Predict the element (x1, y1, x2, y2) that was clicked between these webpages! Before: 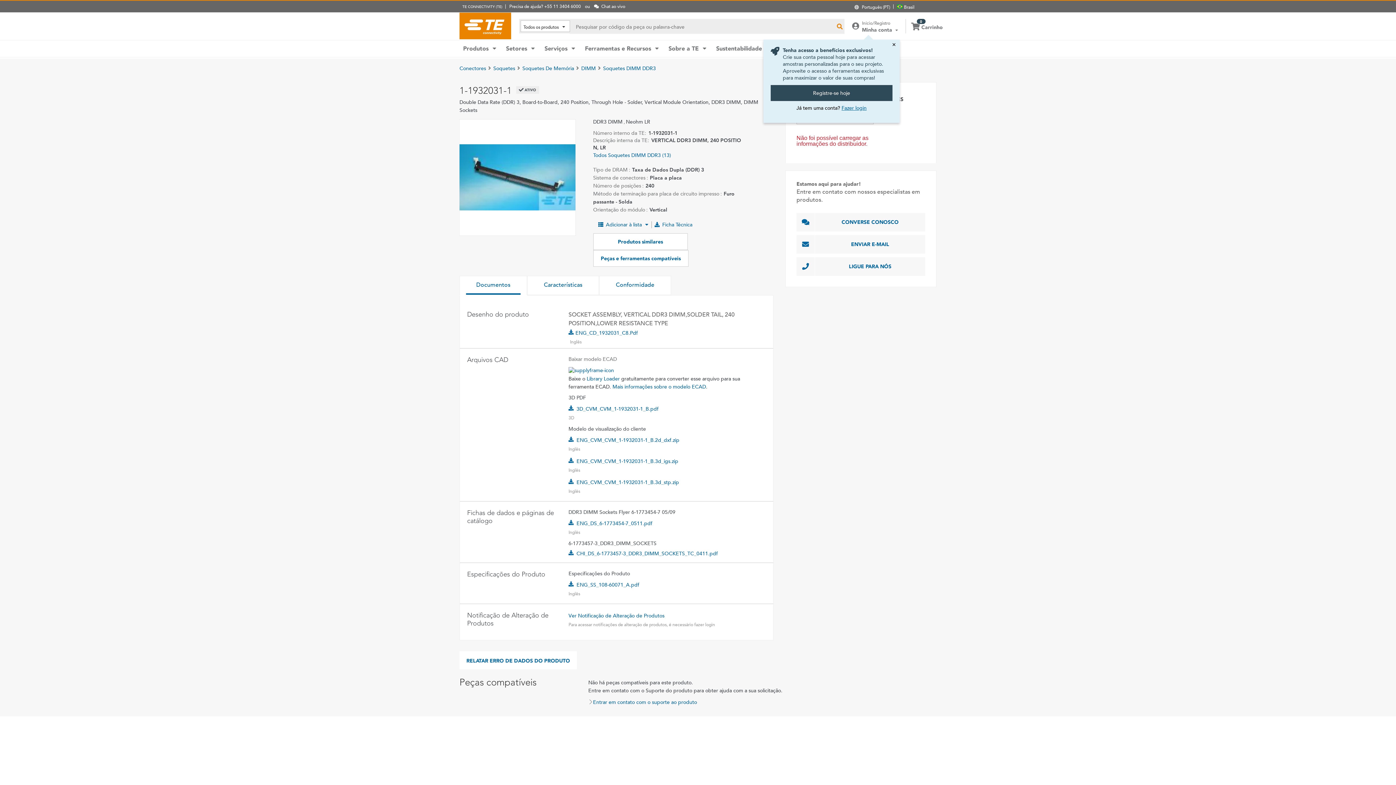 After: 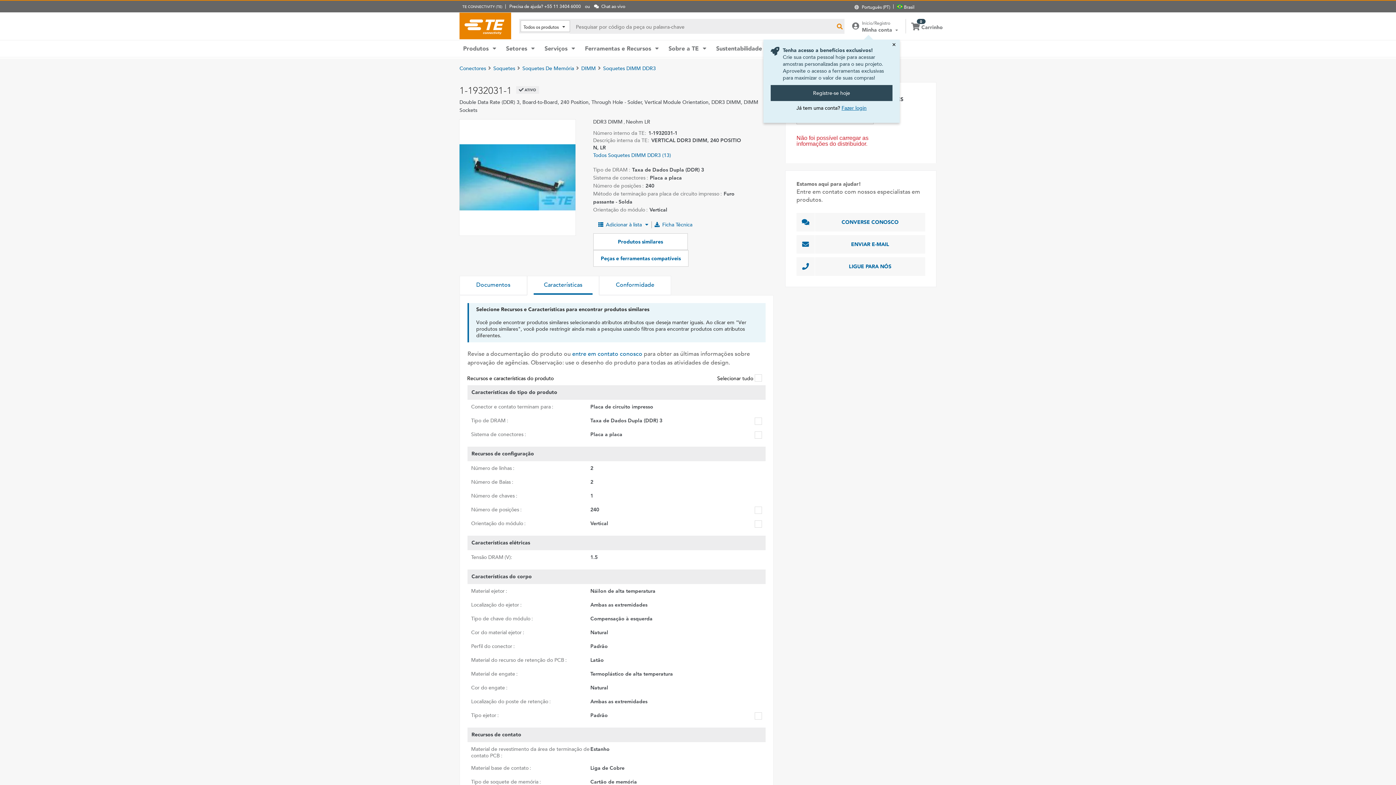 Action: label: Características bbox: (527, 275, 599, 295)